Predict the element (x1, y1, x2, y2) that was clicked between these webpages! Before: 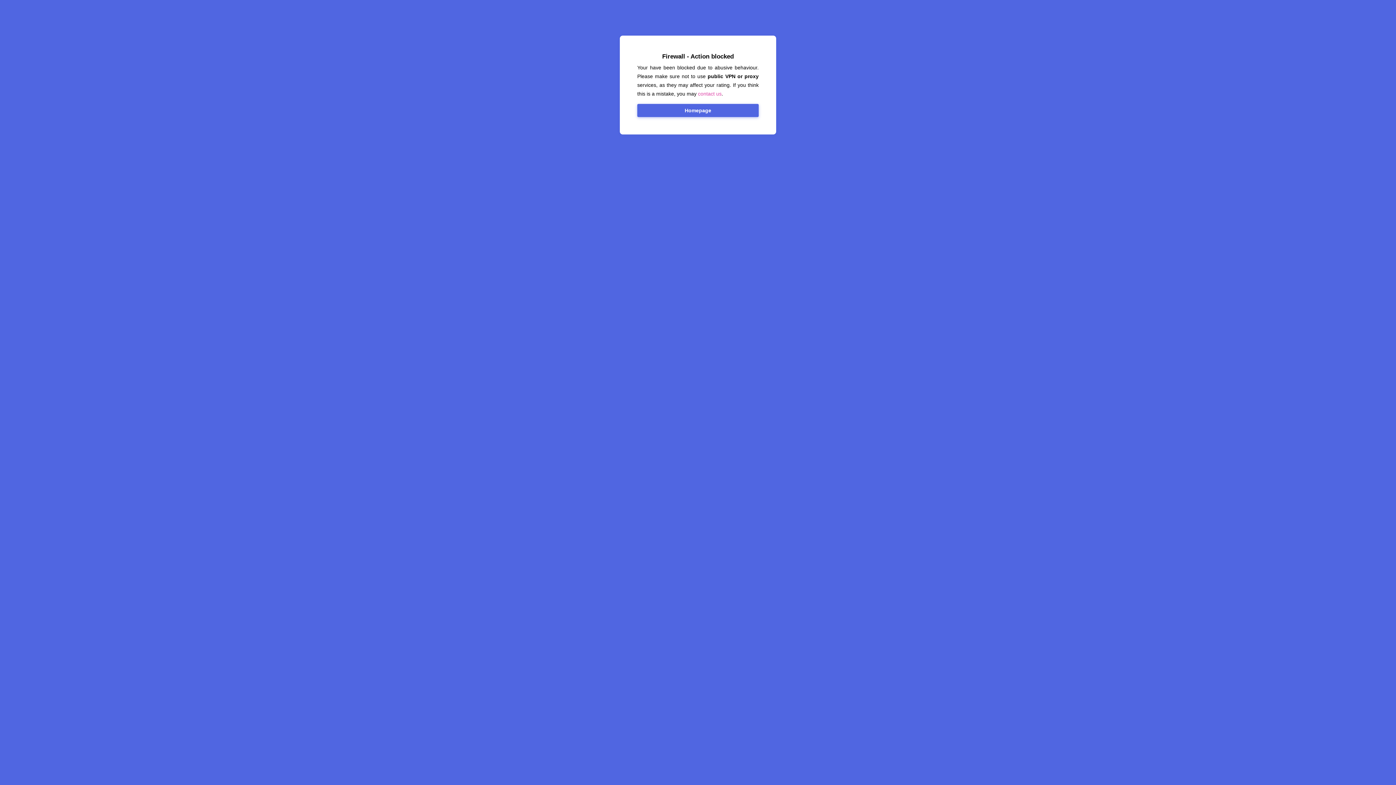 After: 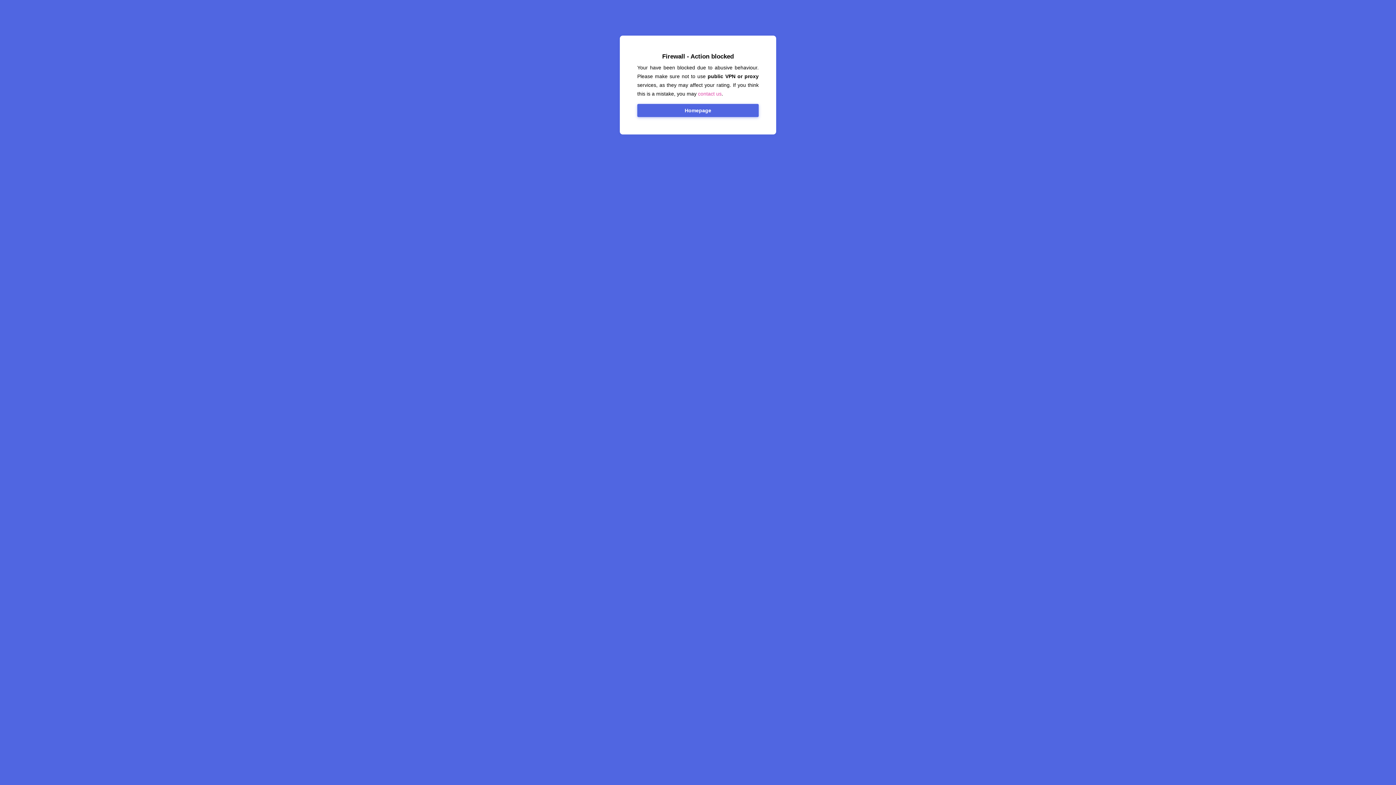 Action: bbox: (698, 90, 721, 96) label: contact us